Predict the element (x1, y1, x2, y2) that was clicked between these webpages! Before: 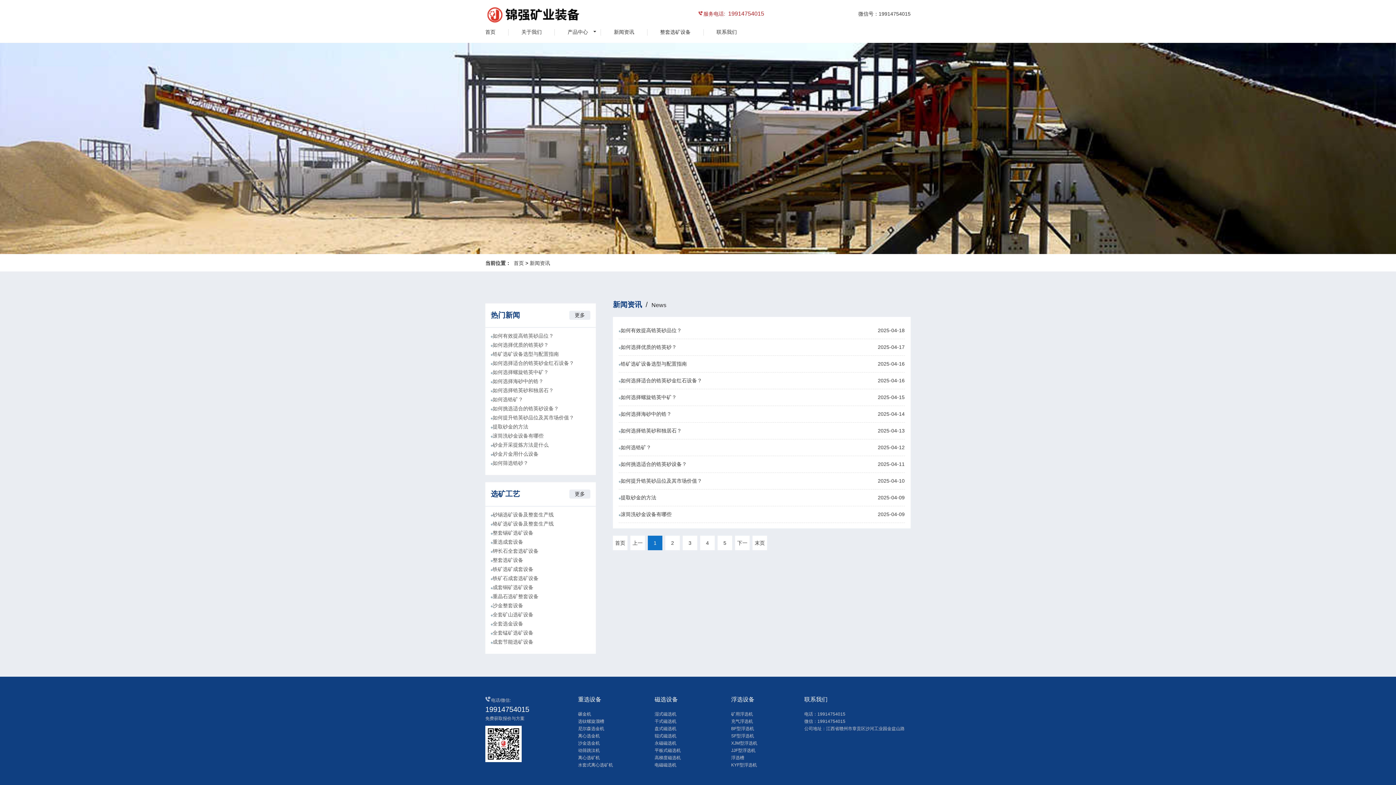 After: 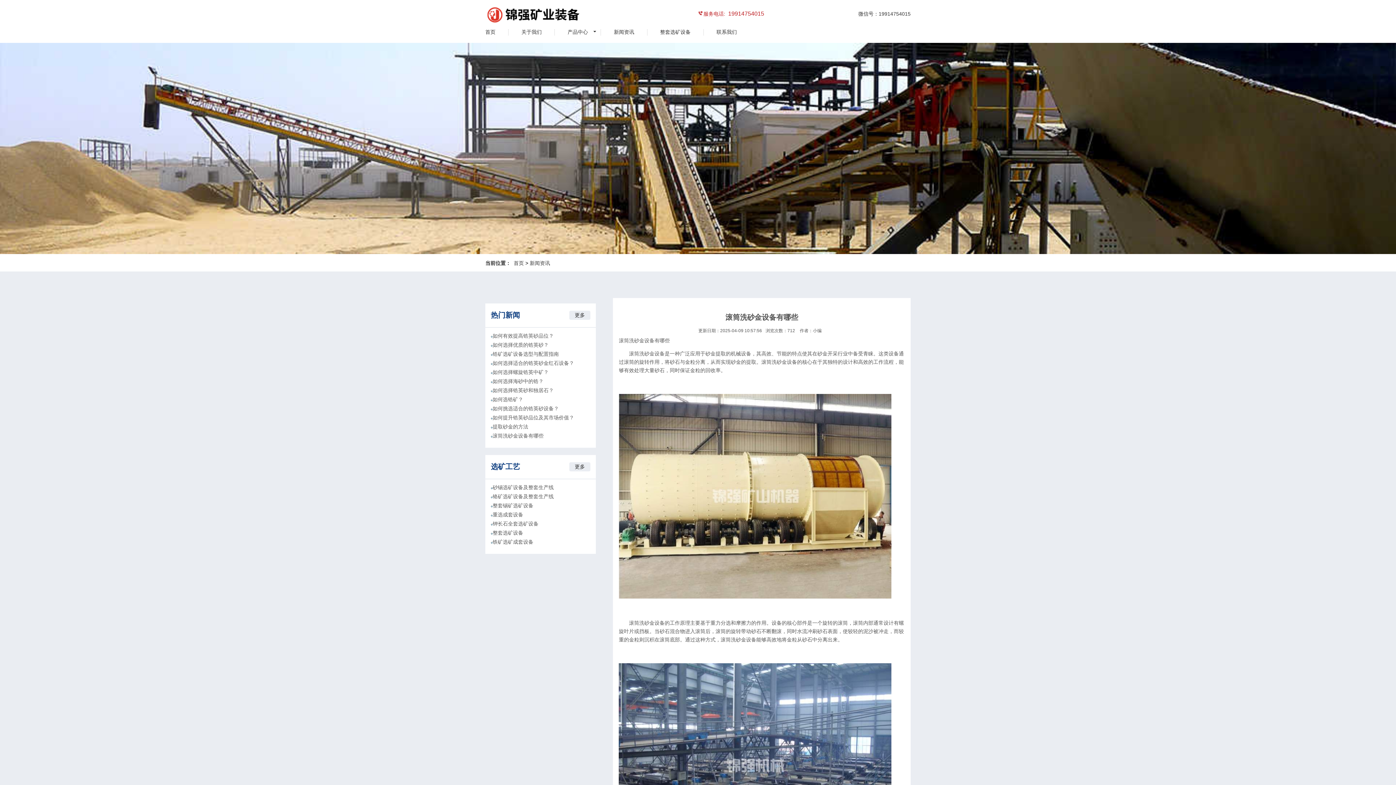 Action: bbox: (492, 433, 543, 439) label: 滚筒洗砂金设备有哪些